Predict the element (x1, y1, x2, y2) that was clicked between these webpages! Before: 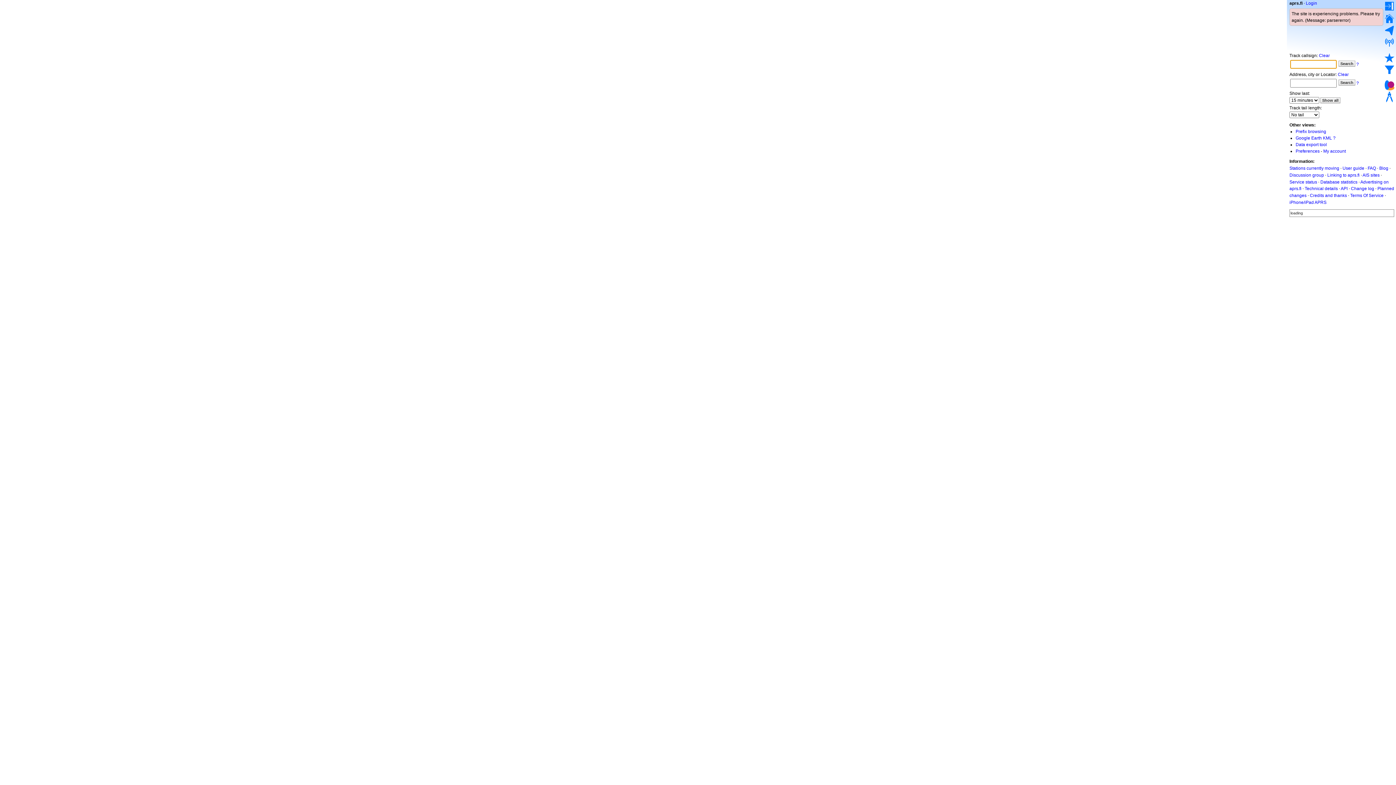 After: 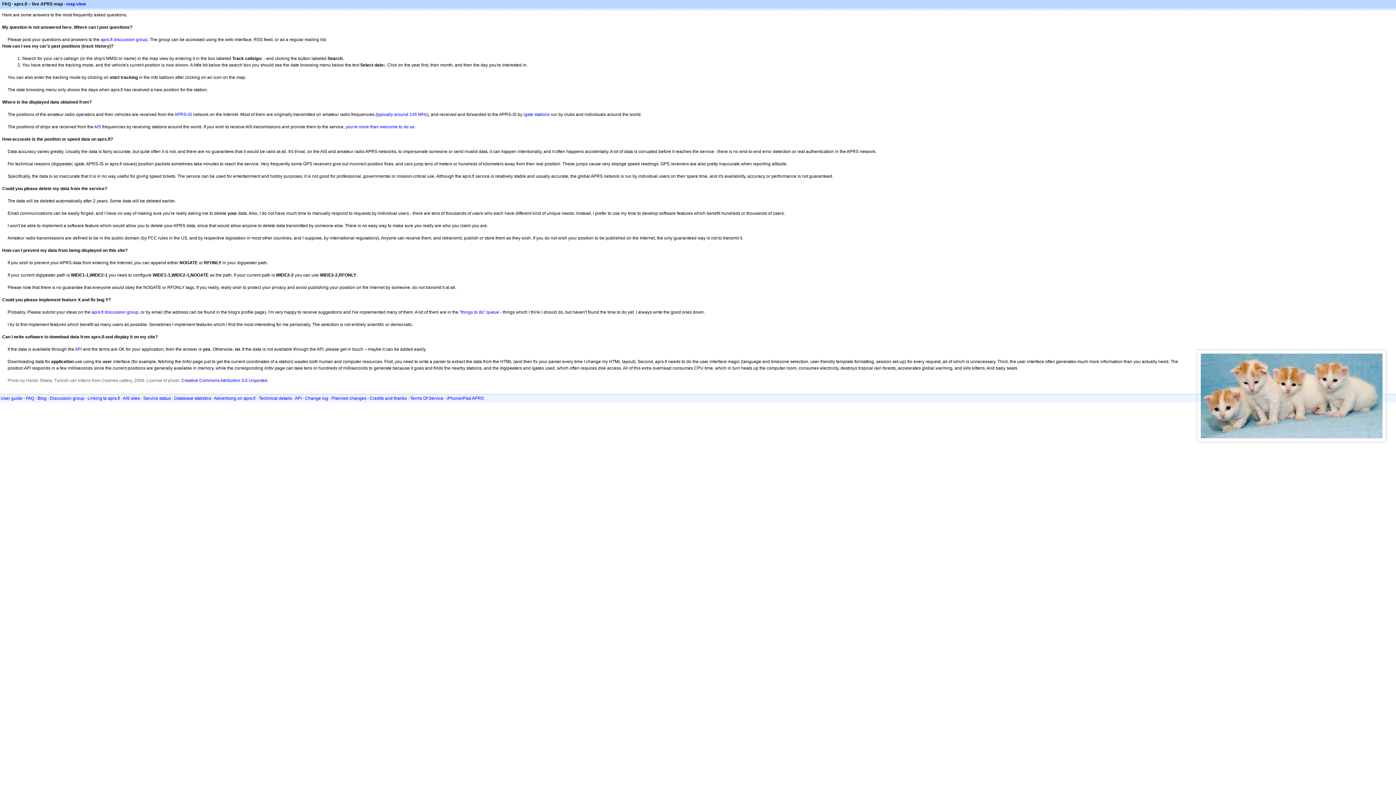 Action: label: FAQ bbox: (1368, 165, 1376, 170)